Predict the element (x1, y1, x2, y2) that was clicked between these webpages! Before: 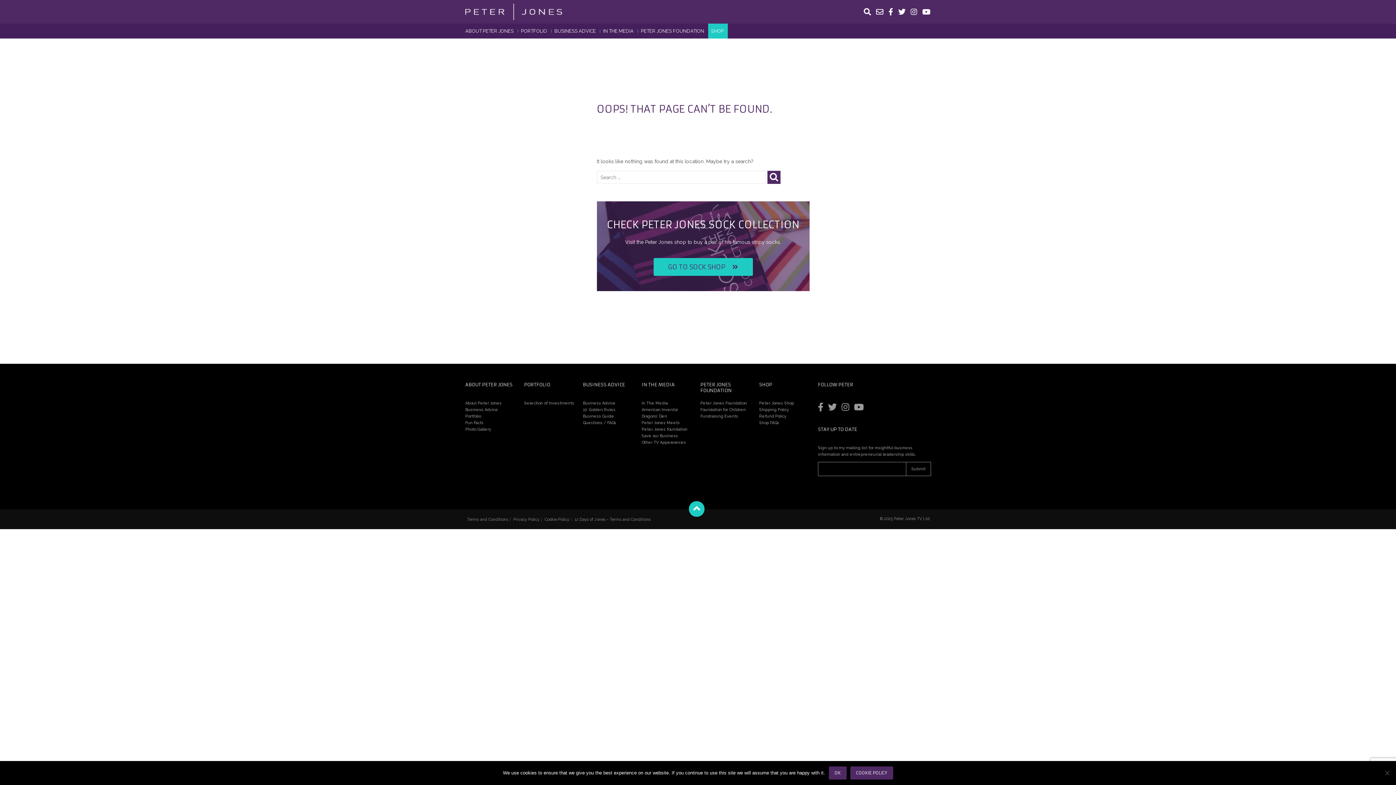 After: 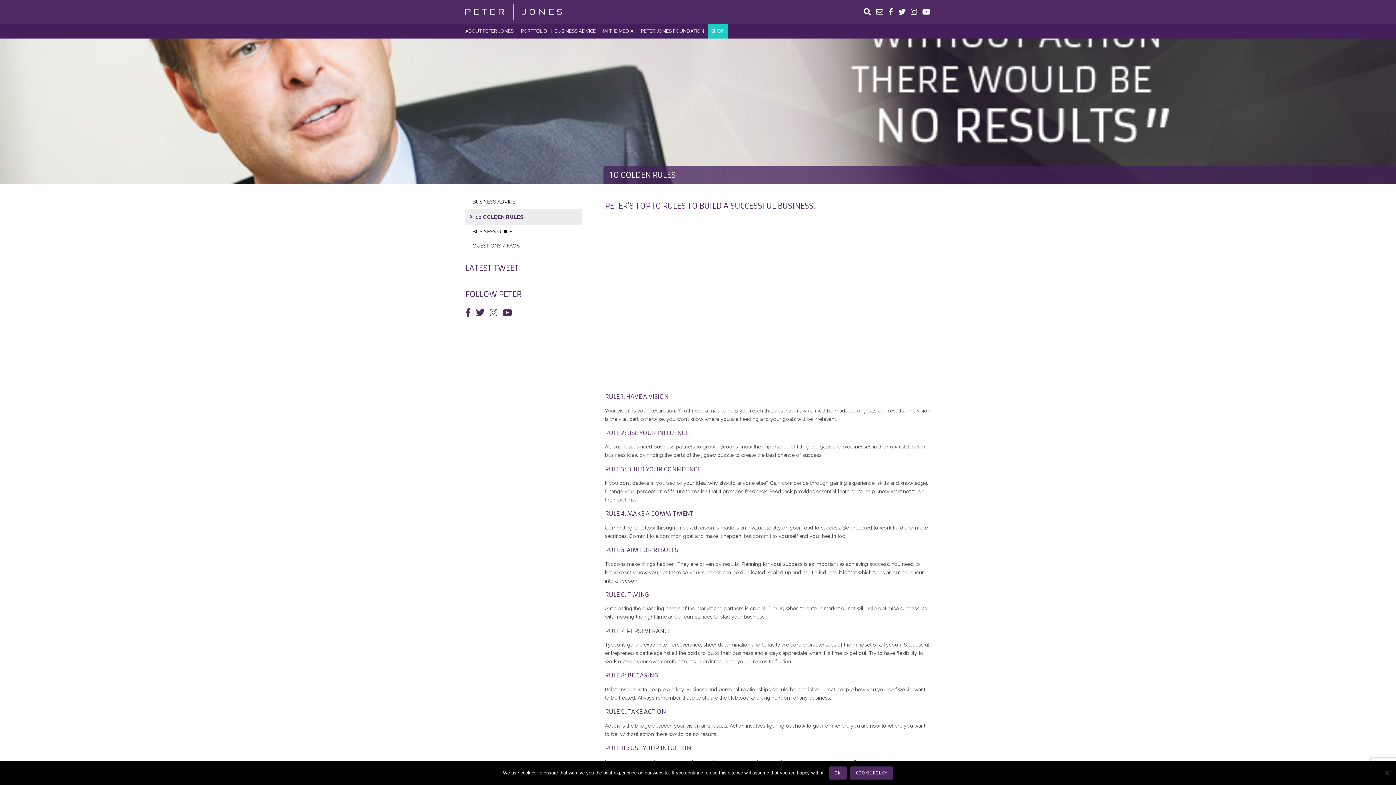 Action: label: 10 Golden Rules bbox: (583, 407, 615, 412)